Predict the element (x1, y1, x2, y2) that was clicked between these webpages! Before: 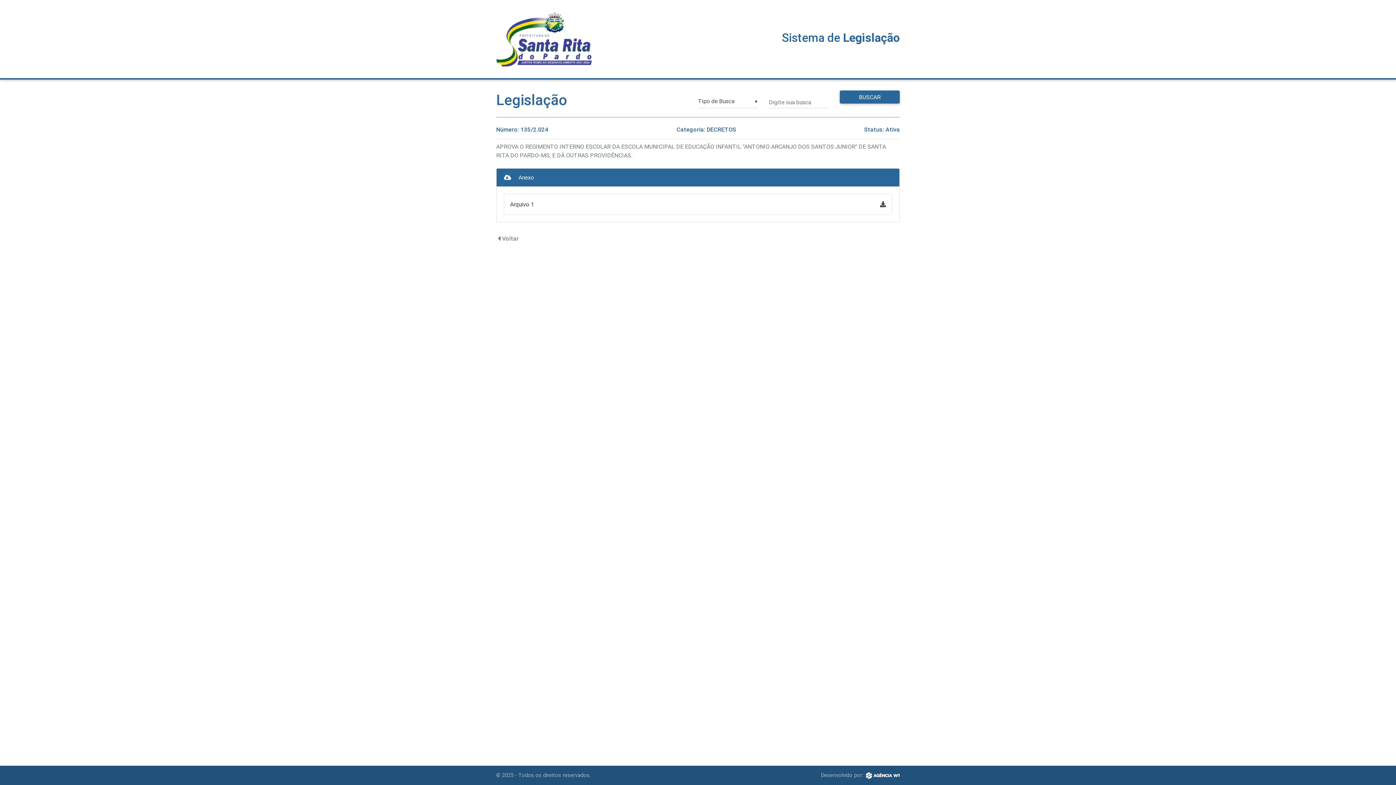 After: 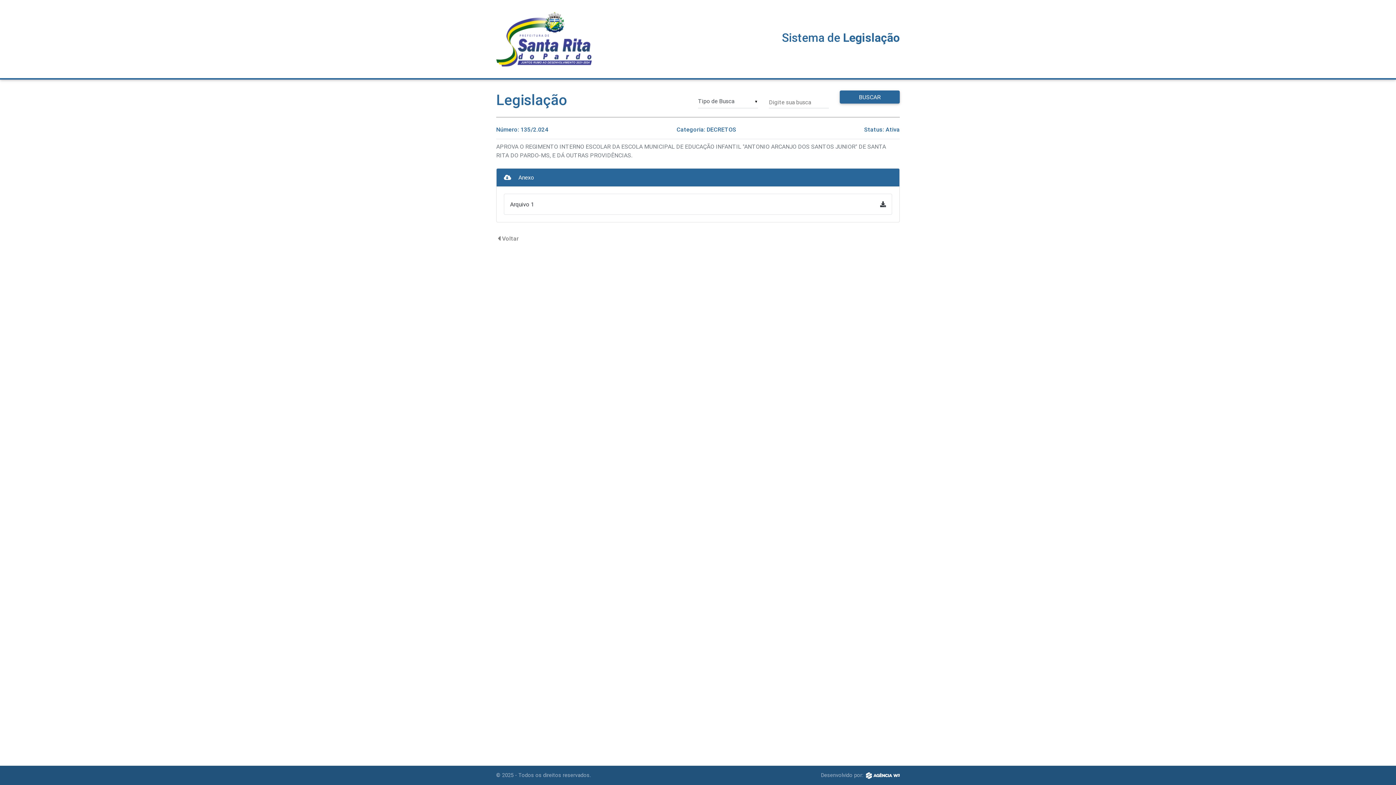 Action: bbox: (866, 772, 900, 779)